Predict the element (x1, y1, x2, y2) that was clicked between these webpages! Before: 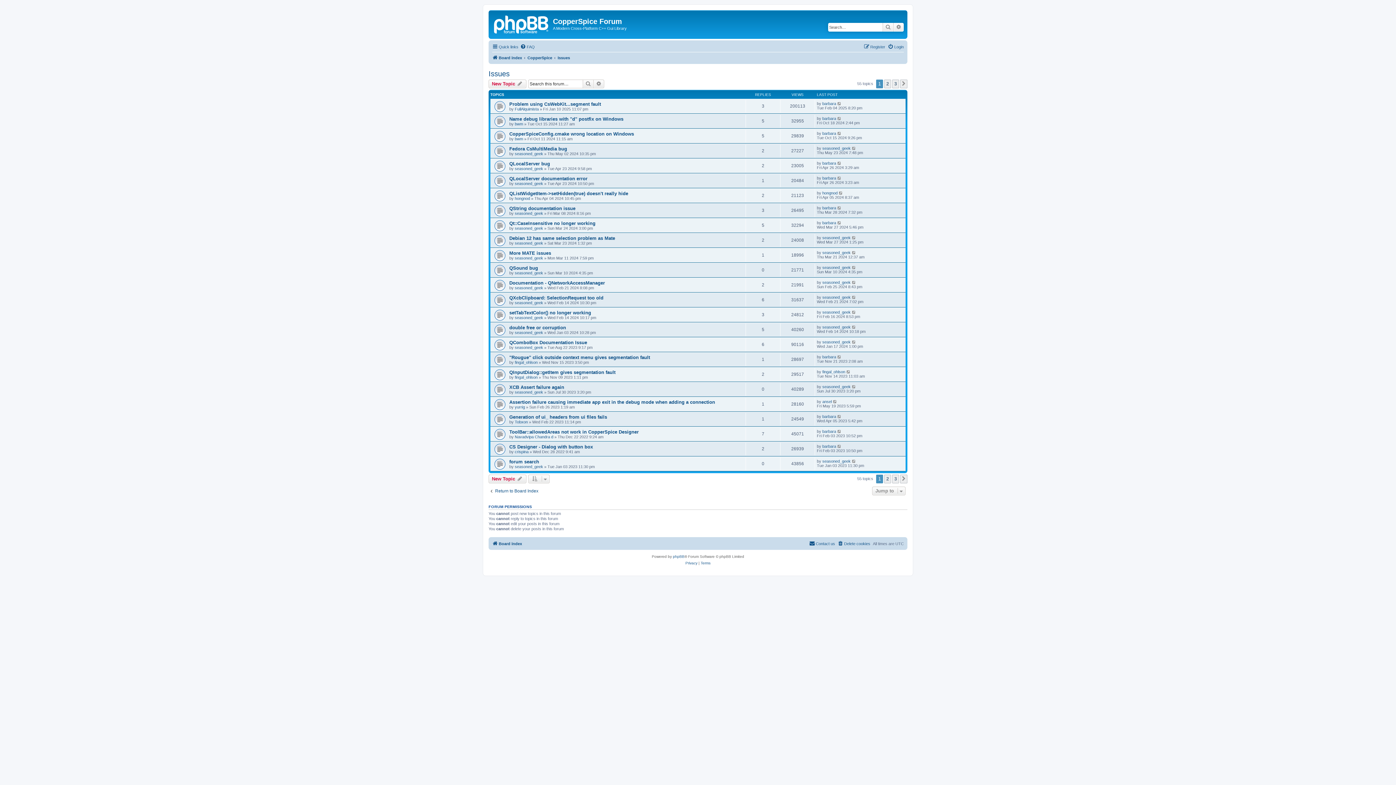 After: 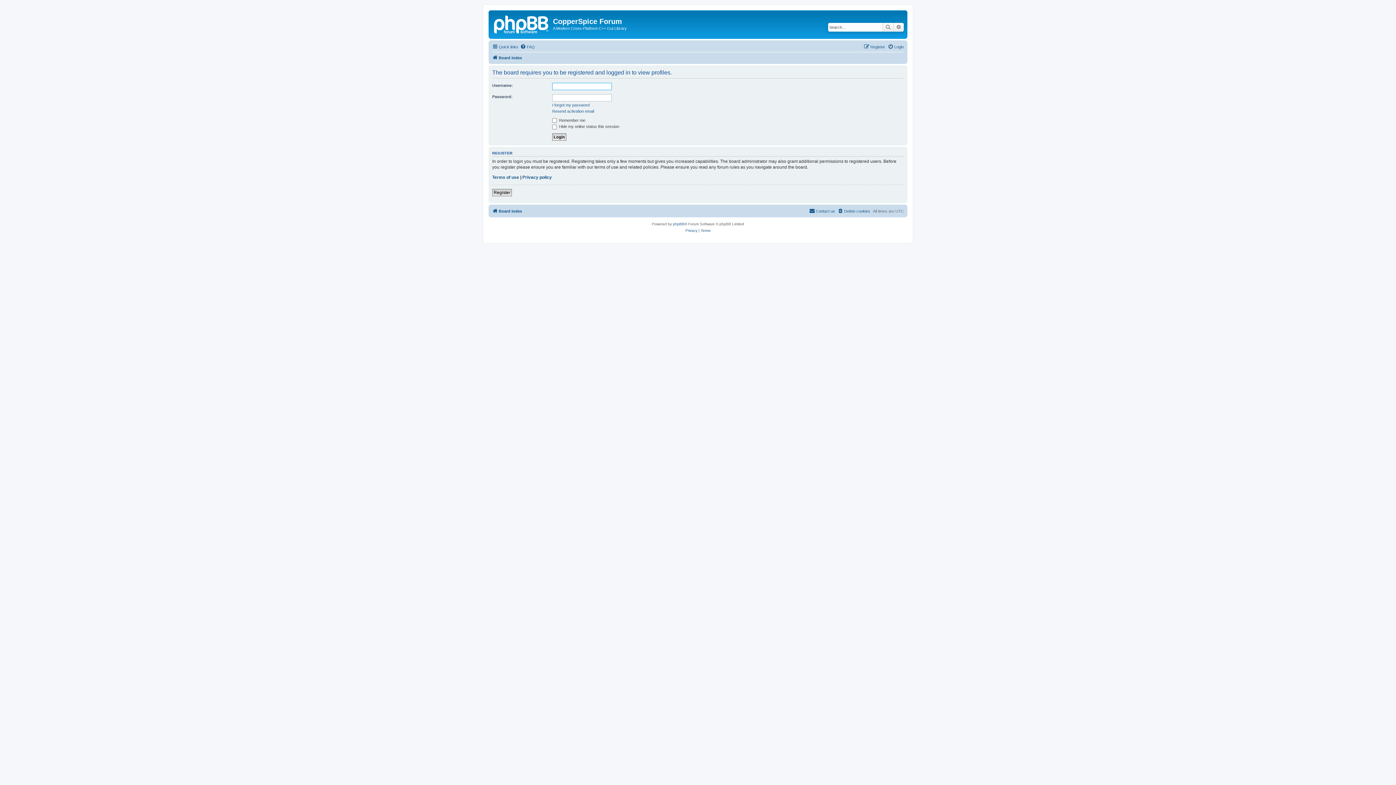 Action: bbox: (822, 444, 836, 448) label: barbara